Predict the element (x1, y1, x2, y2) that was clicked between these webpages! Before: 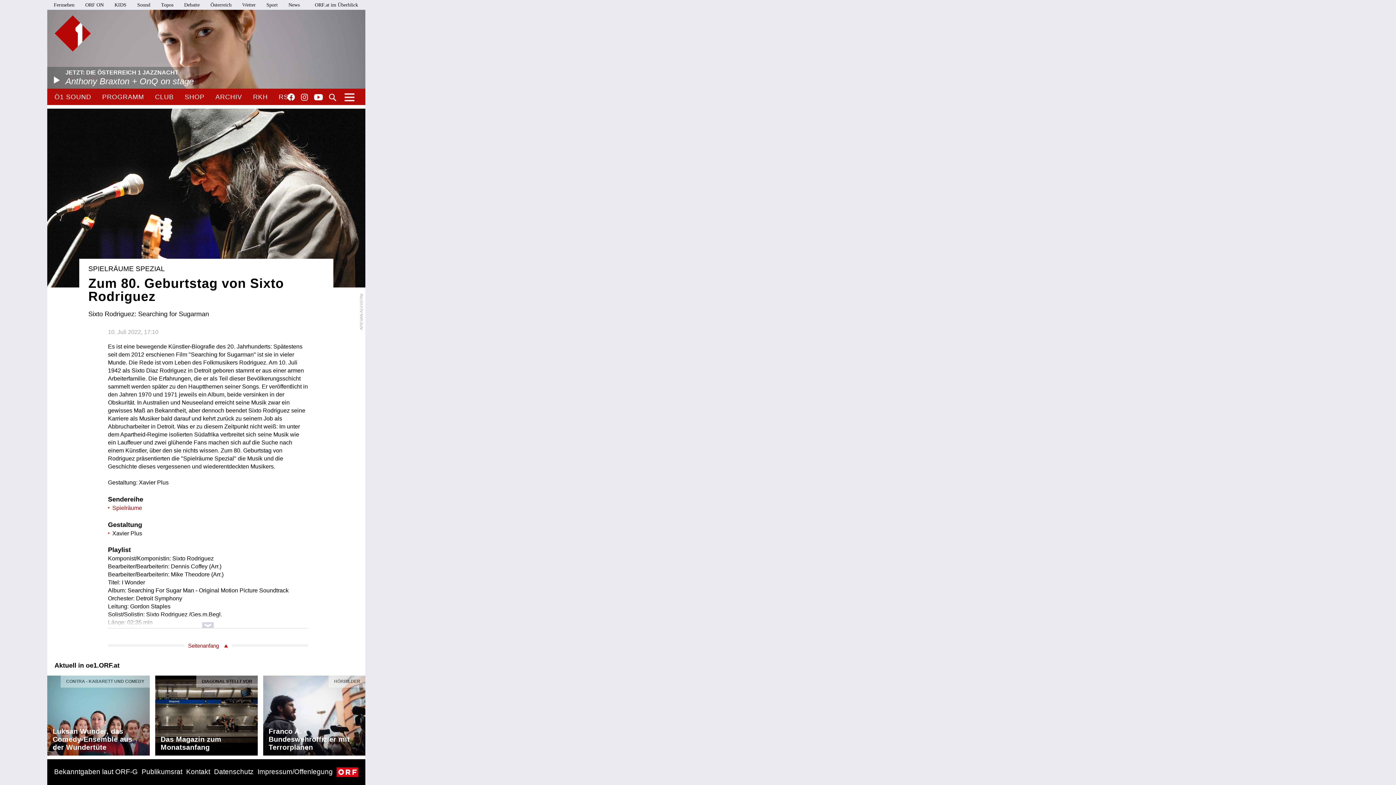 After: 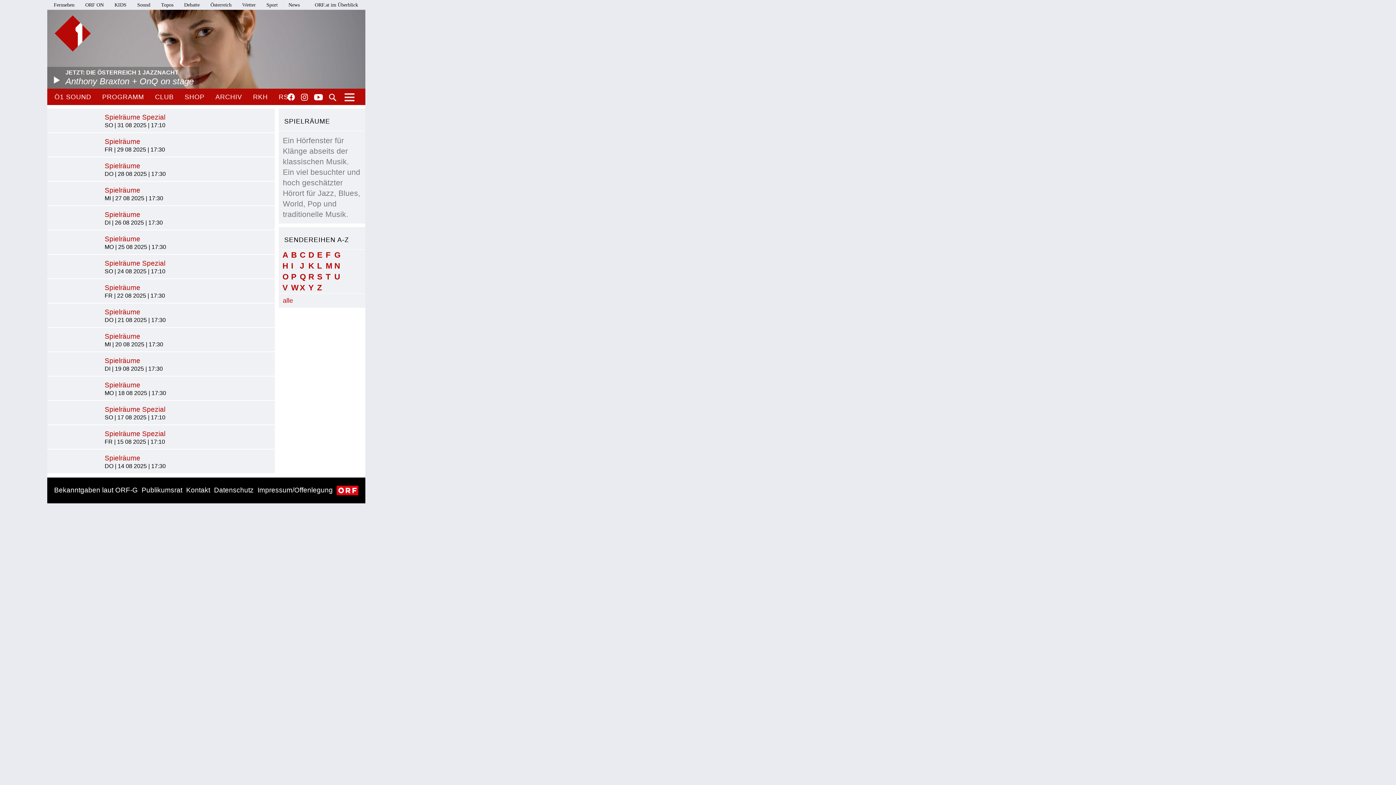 Action: bbox: (112, 505, 142, 511) label: Spielräume